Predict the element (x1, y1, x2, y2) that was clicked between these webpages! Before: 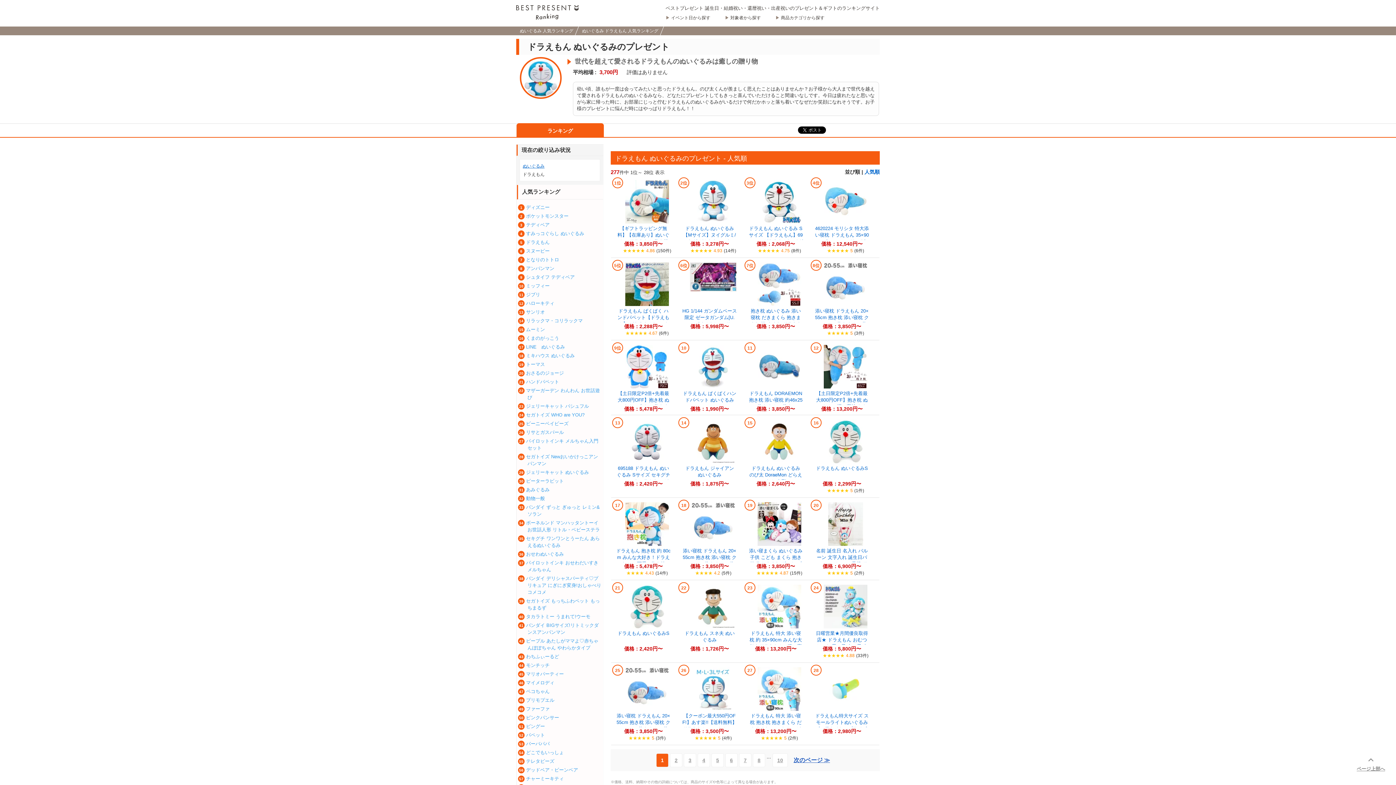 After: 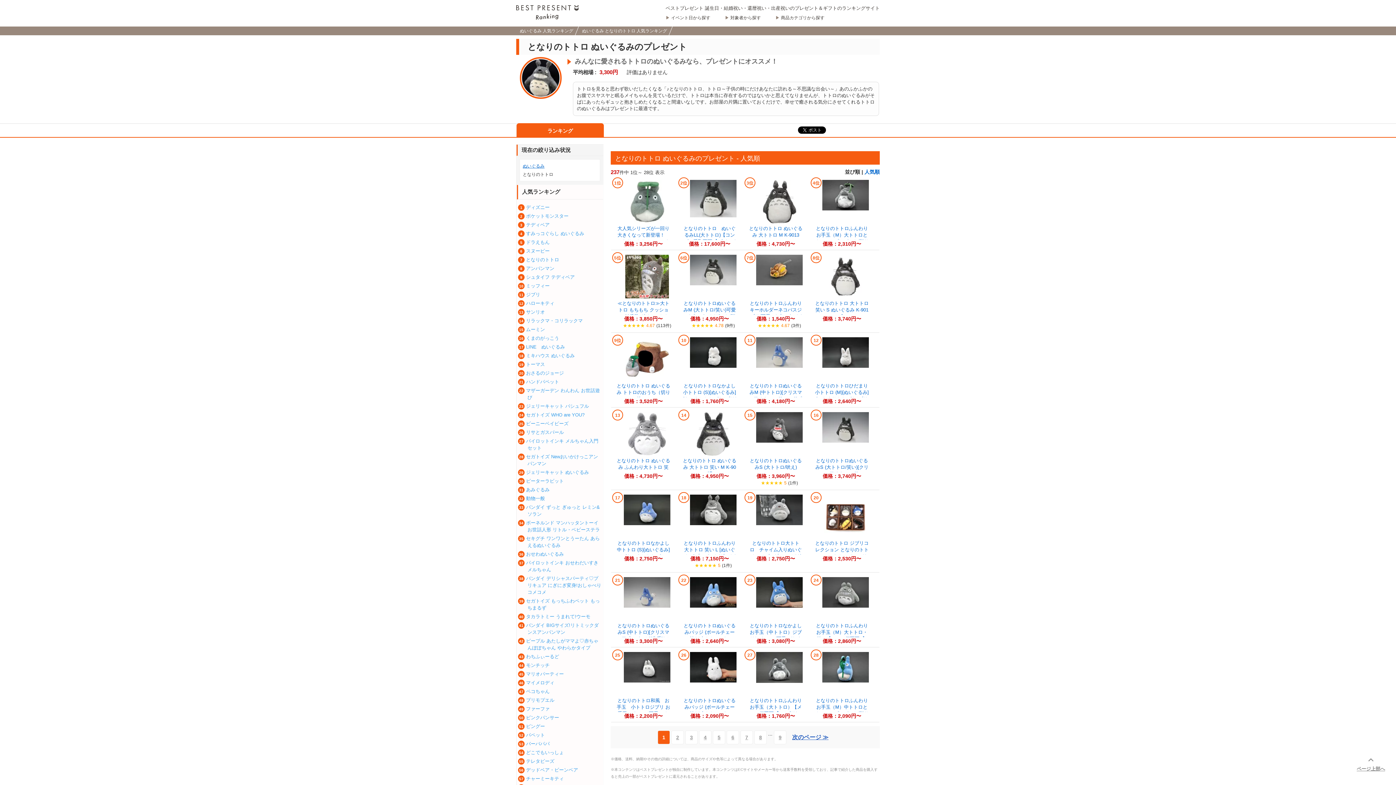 Action: bbox: (526, 257, 559, 262) label: となりのトトロ